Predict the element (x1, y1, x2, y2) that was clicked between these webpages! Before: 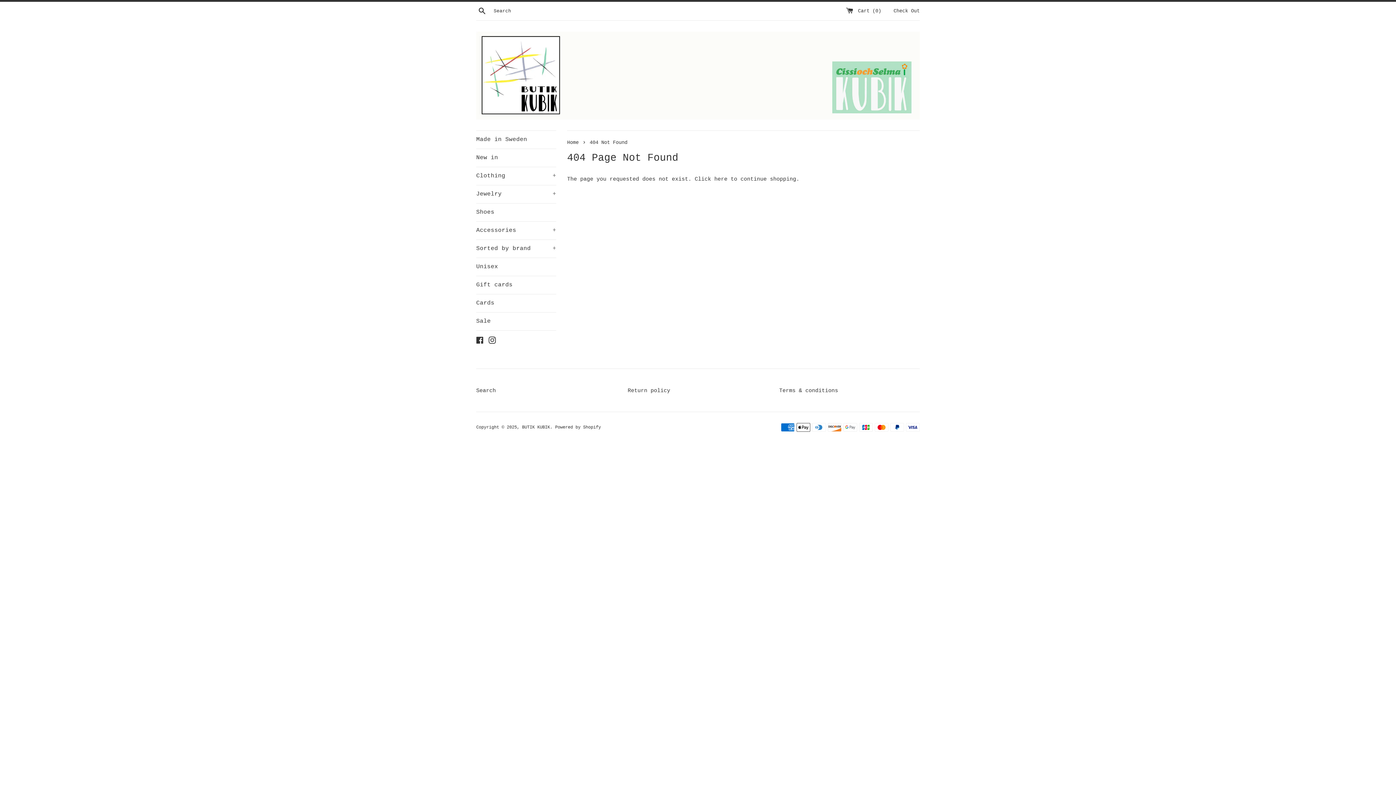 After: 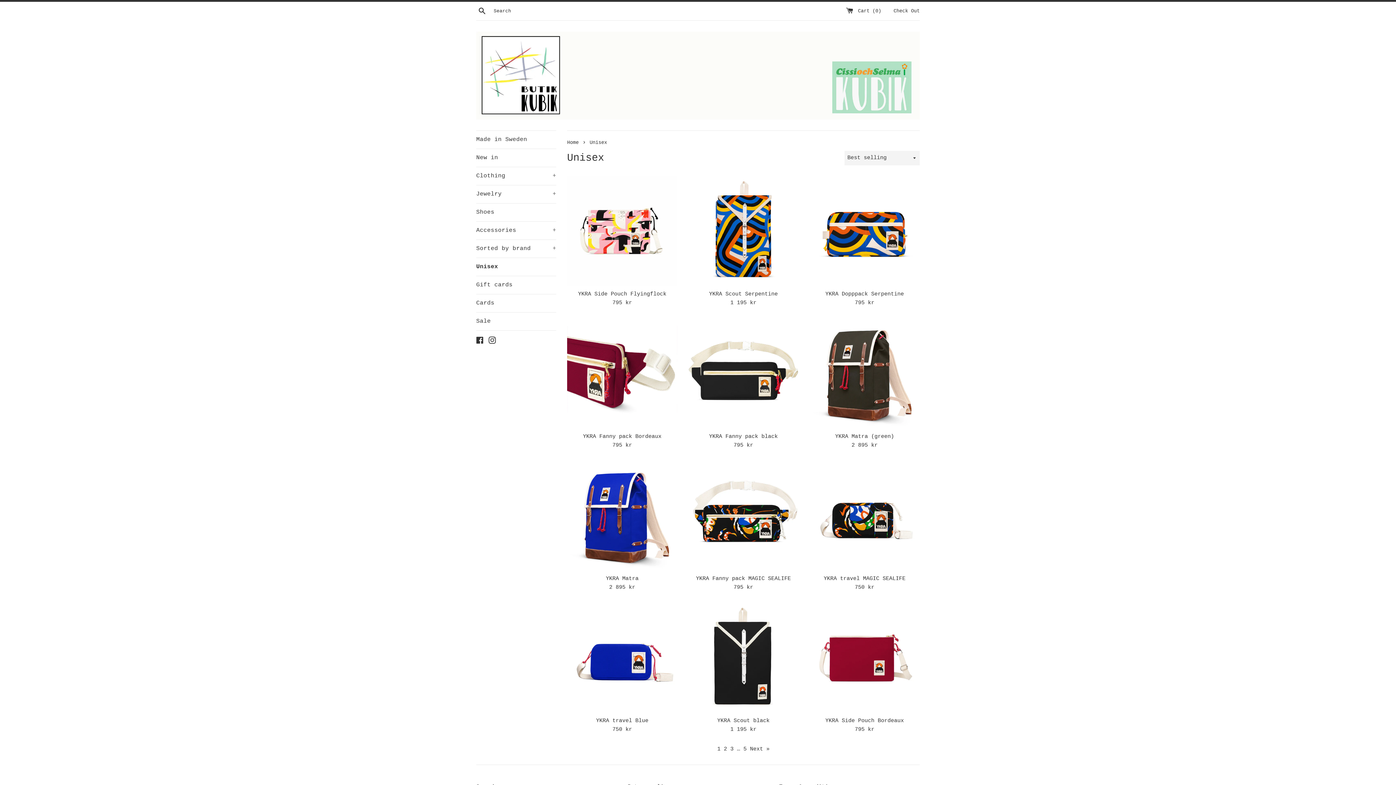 Action: bbox: (476, 258, 556, 276) label: Unisex